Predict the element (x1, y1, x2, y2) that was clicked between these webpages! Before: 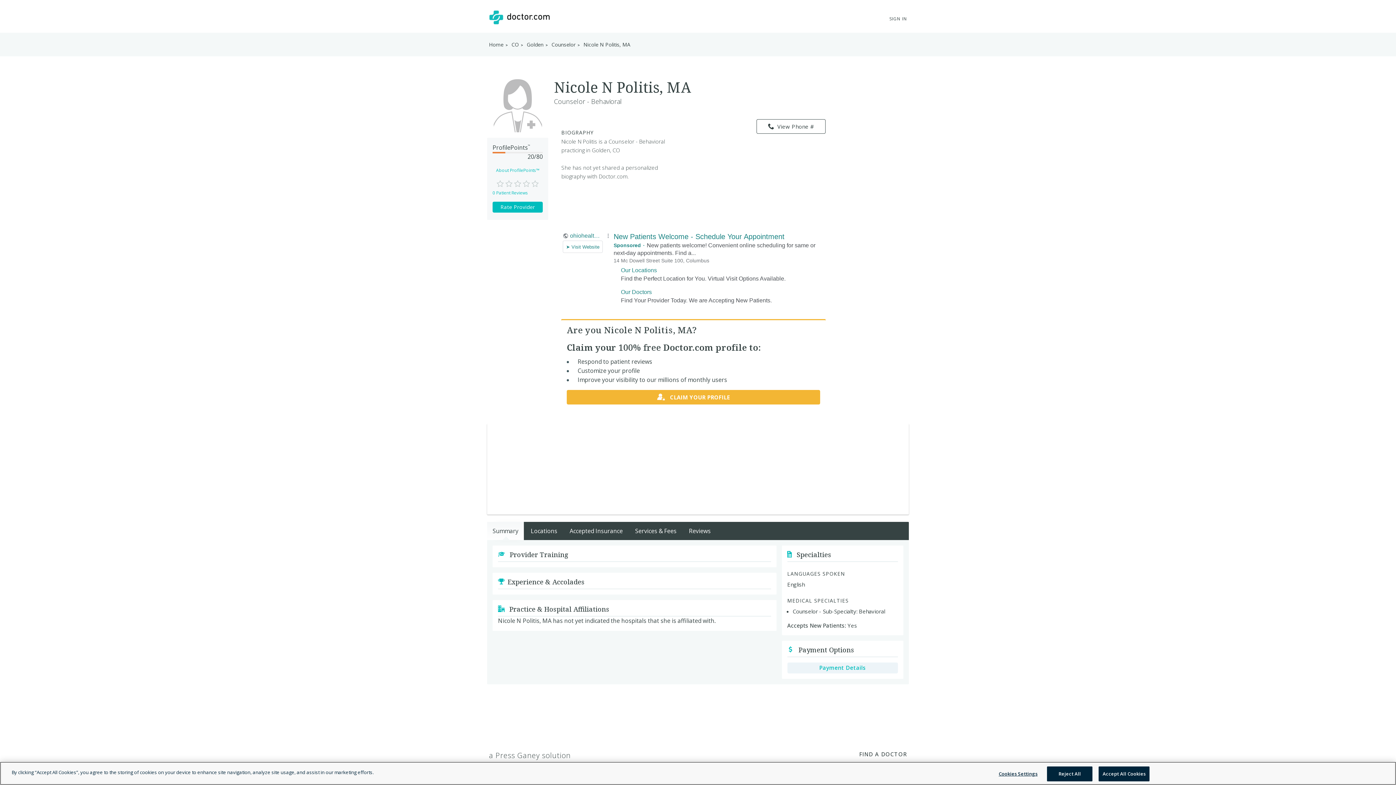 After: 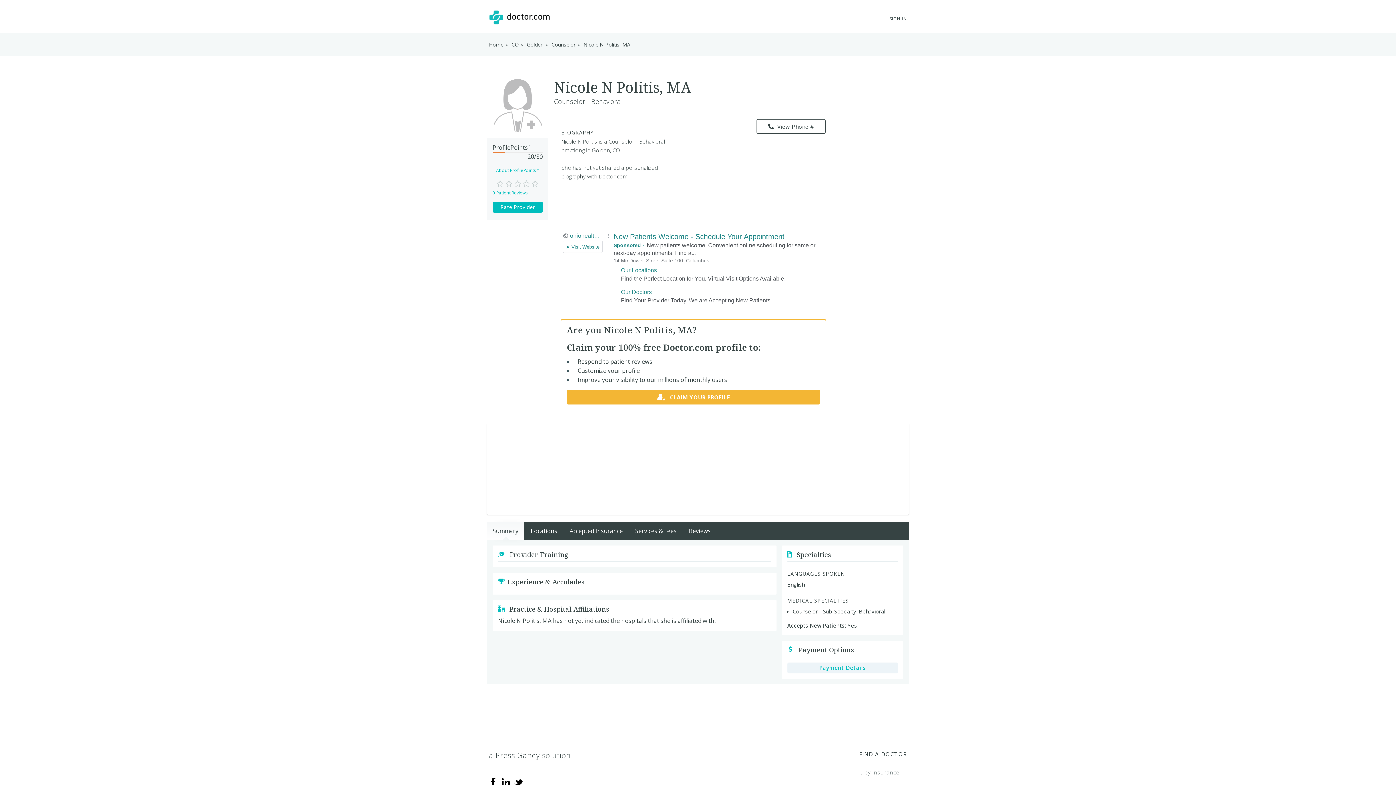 Action: bbox: (1047, 766, 1092, 781) label: Reject All